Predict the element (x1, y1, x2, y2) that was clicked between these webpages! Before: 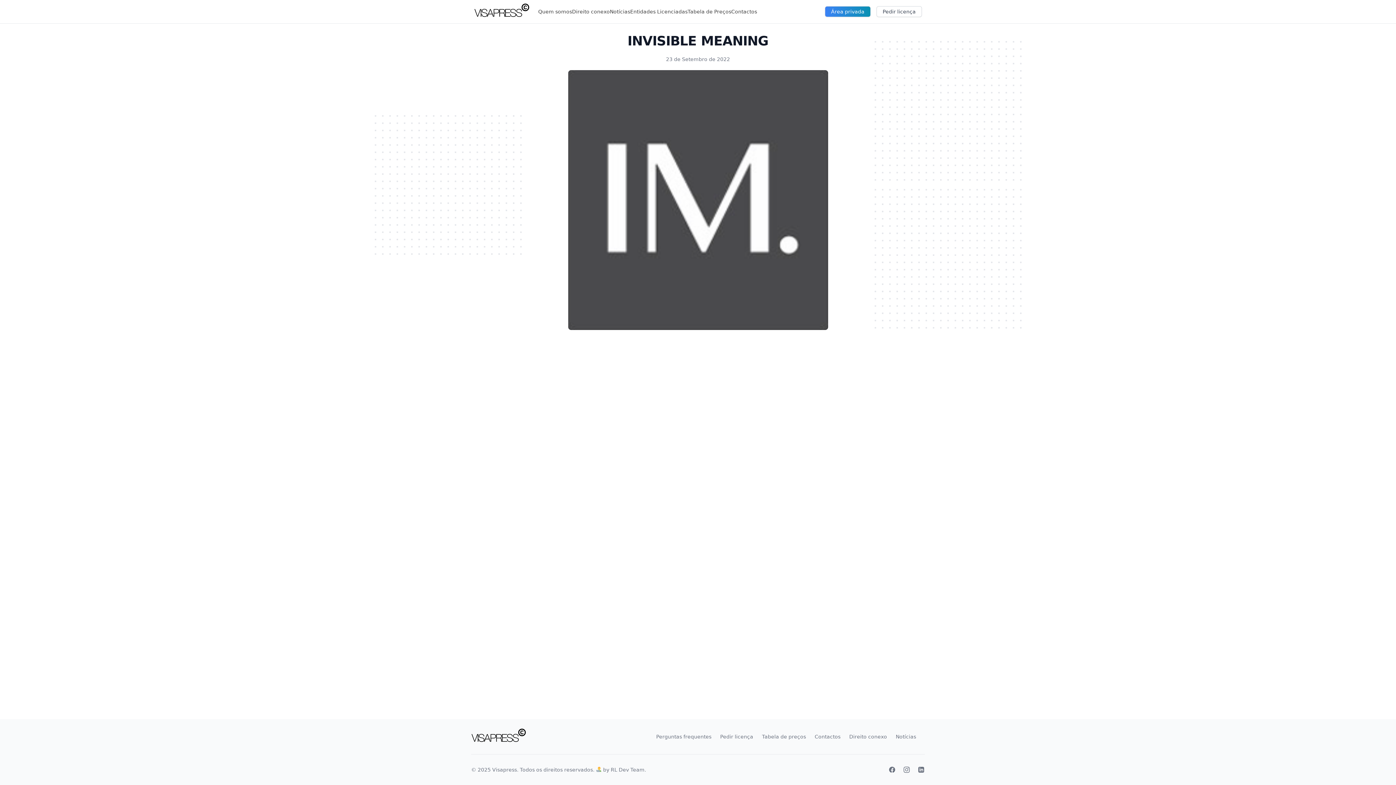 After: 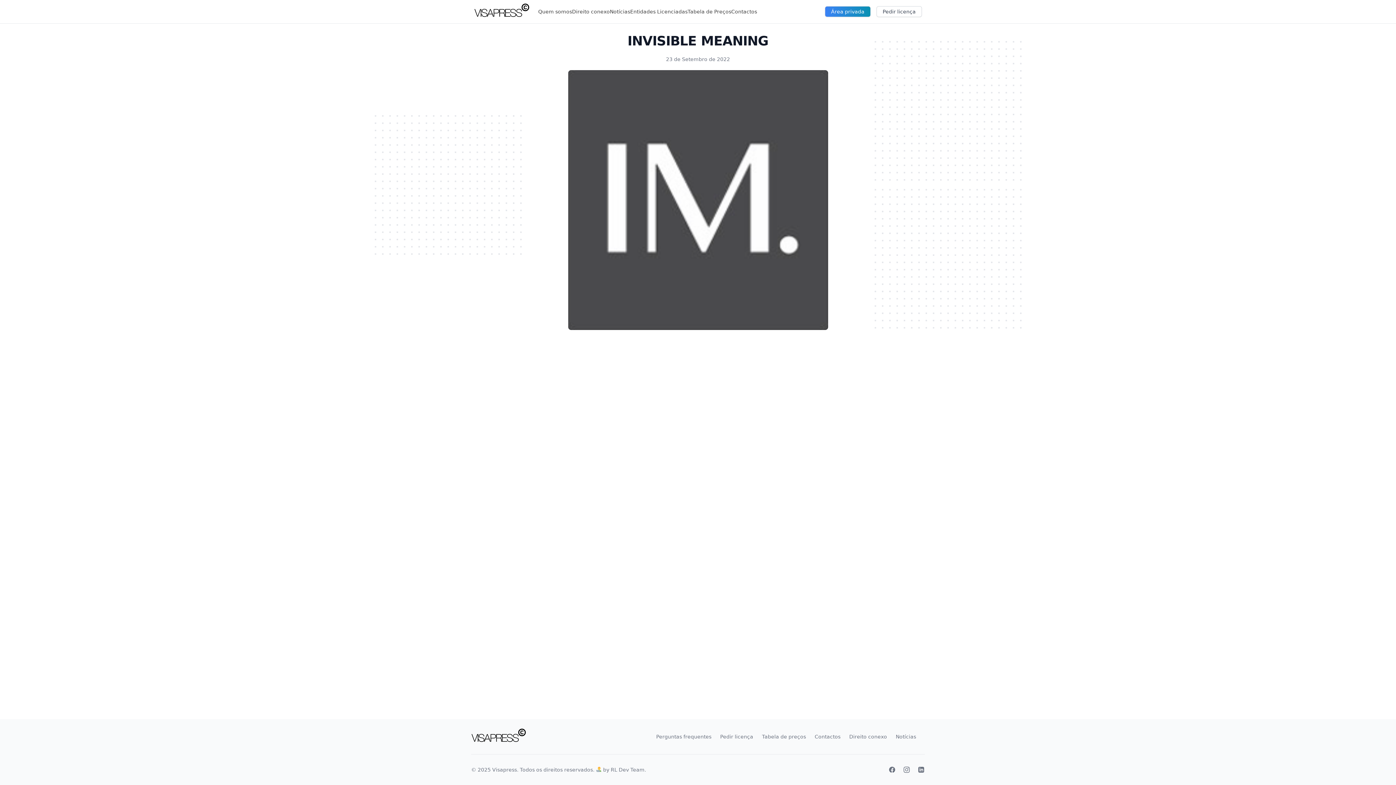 Action: bbox: (666, 56, 730, 62) label: 23 de Setembro de 2022